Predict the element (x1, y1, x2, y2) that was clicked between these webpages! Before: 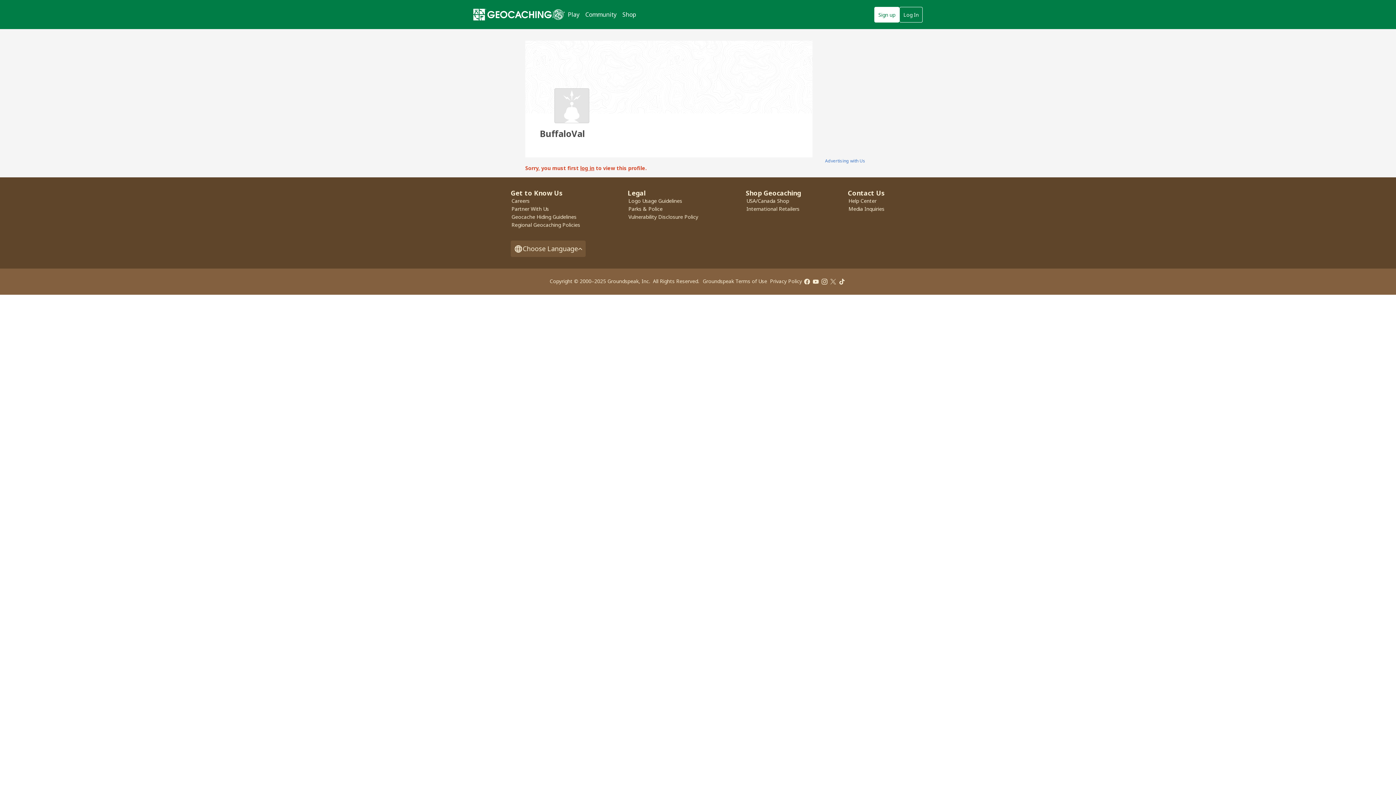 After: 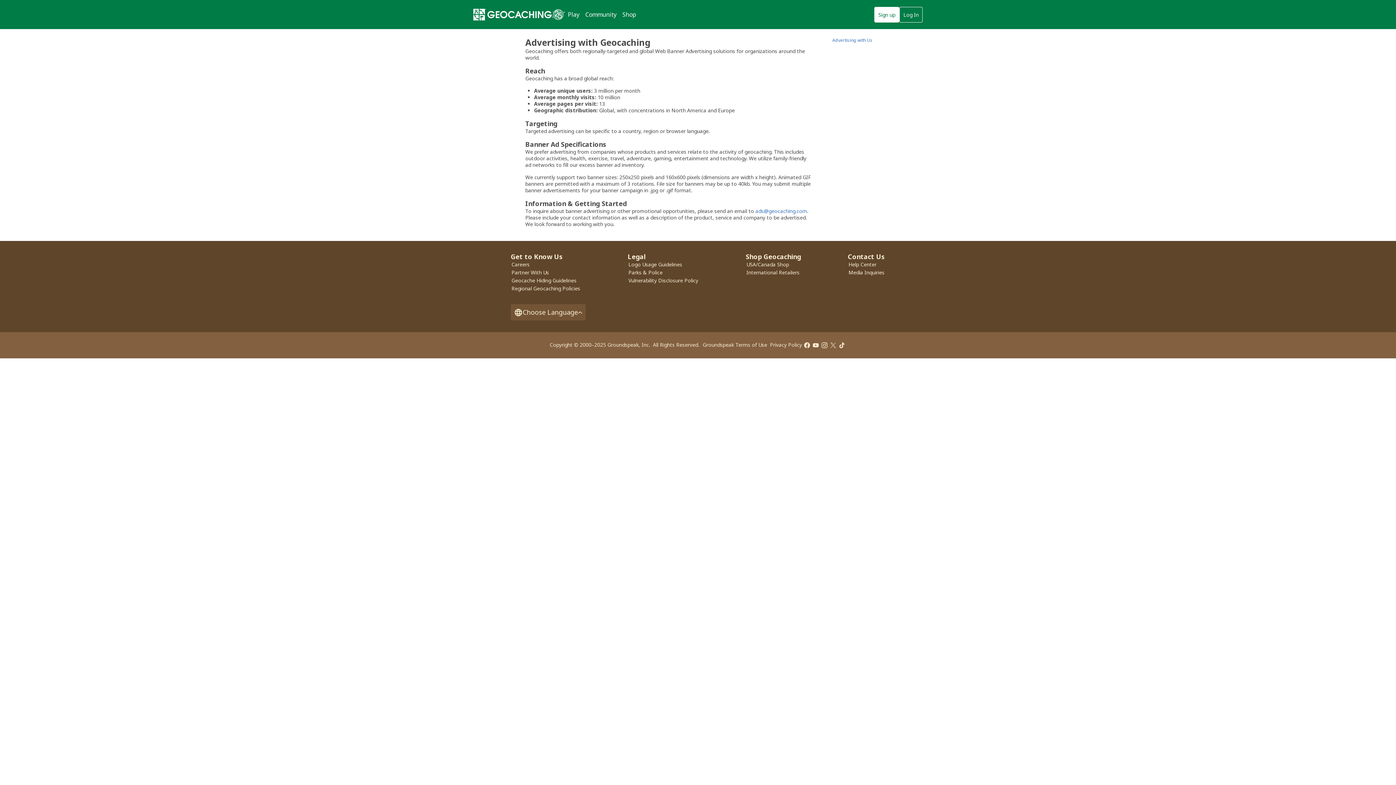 Action: label: Advertising with Us bbox: (825, 157, 865, 164)